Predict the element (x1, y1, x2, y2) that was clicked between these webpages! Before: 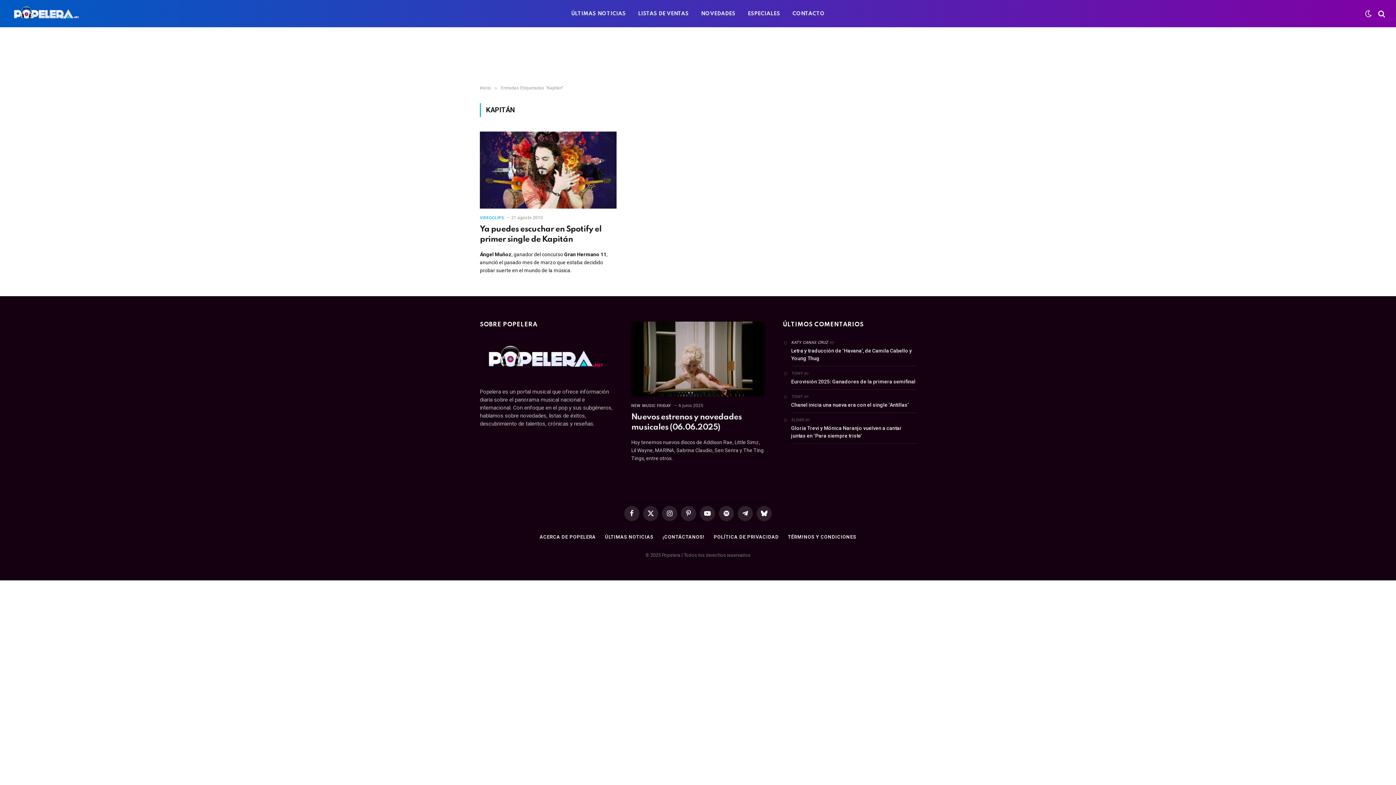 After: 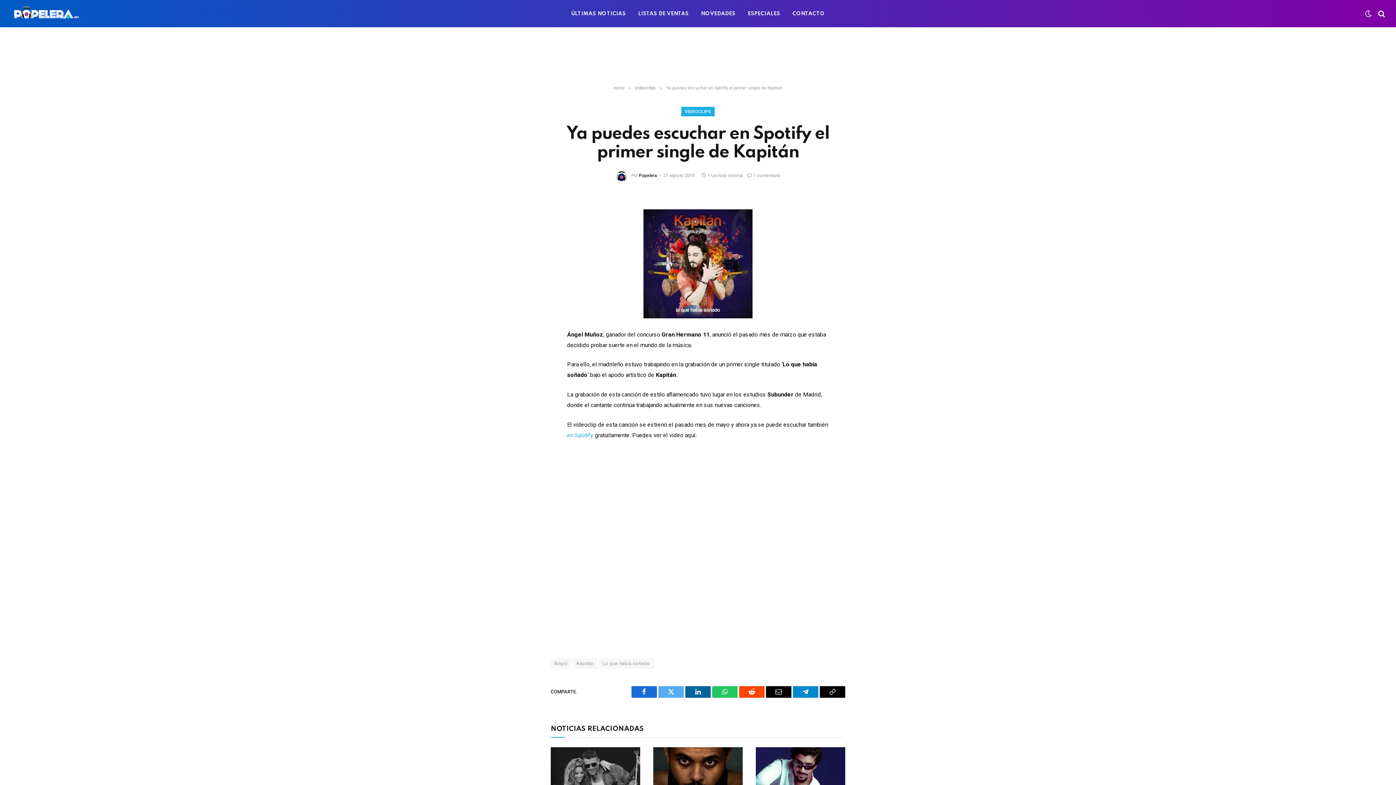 Action: bbox: (480, 131, 616, 208)